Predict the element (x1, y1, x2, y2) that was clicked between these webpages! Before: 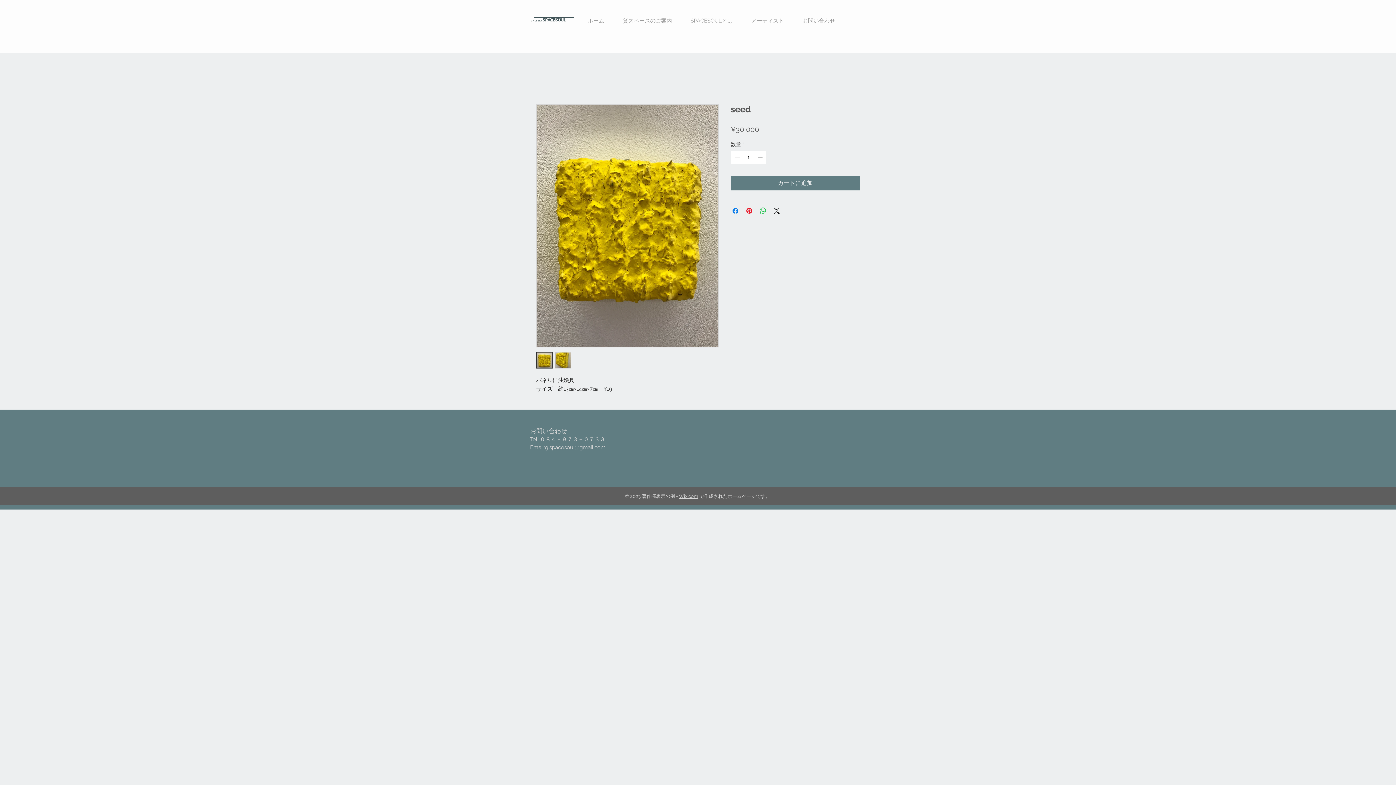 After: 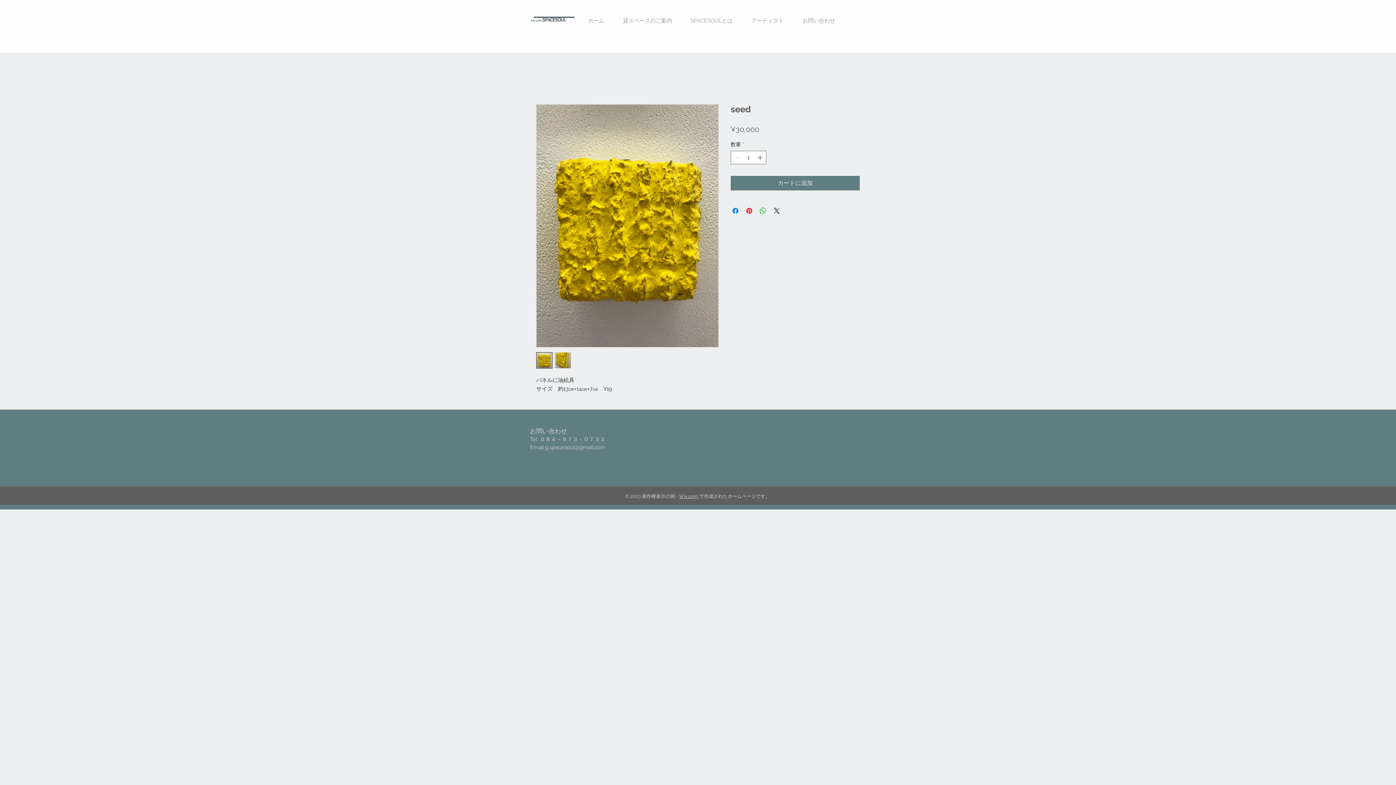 Action: bbox: (554, 352, 571, 368)